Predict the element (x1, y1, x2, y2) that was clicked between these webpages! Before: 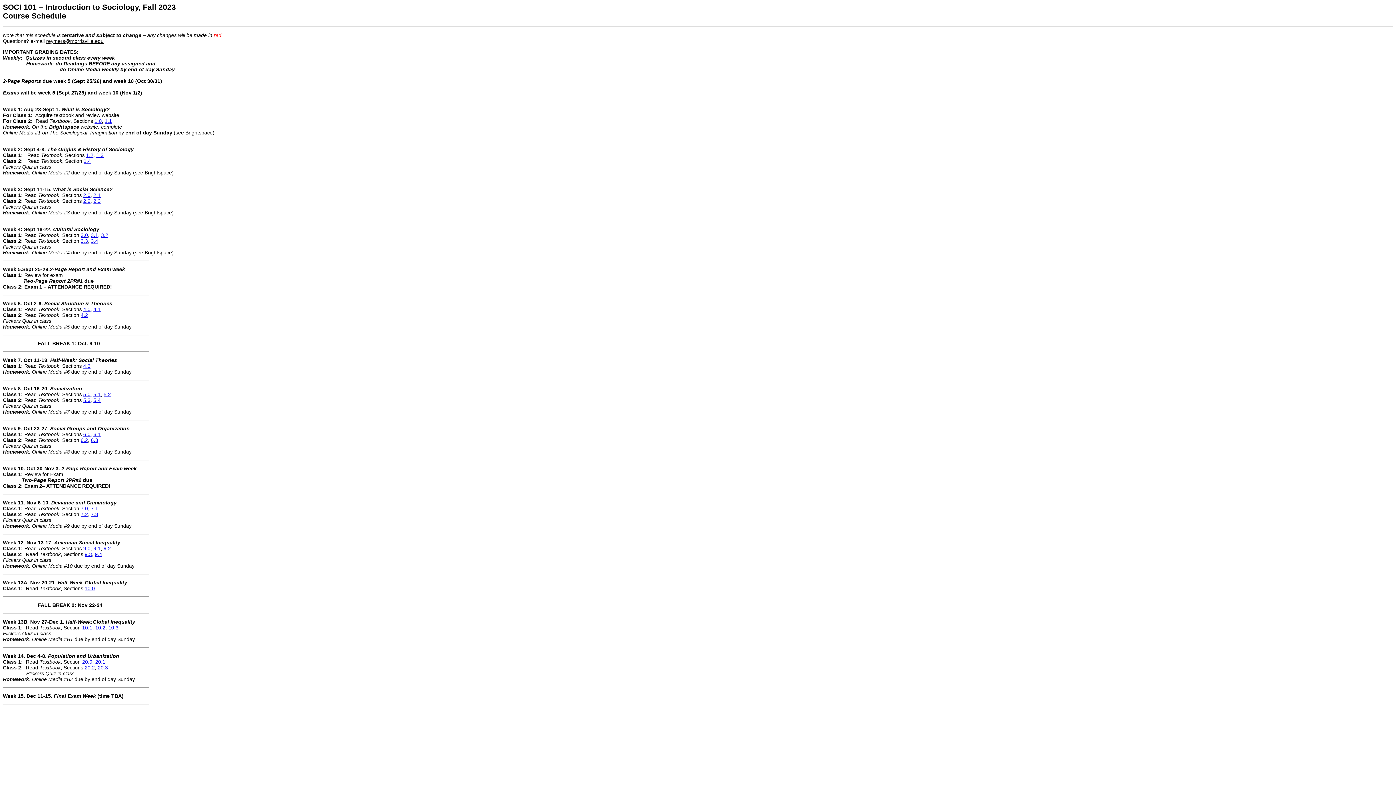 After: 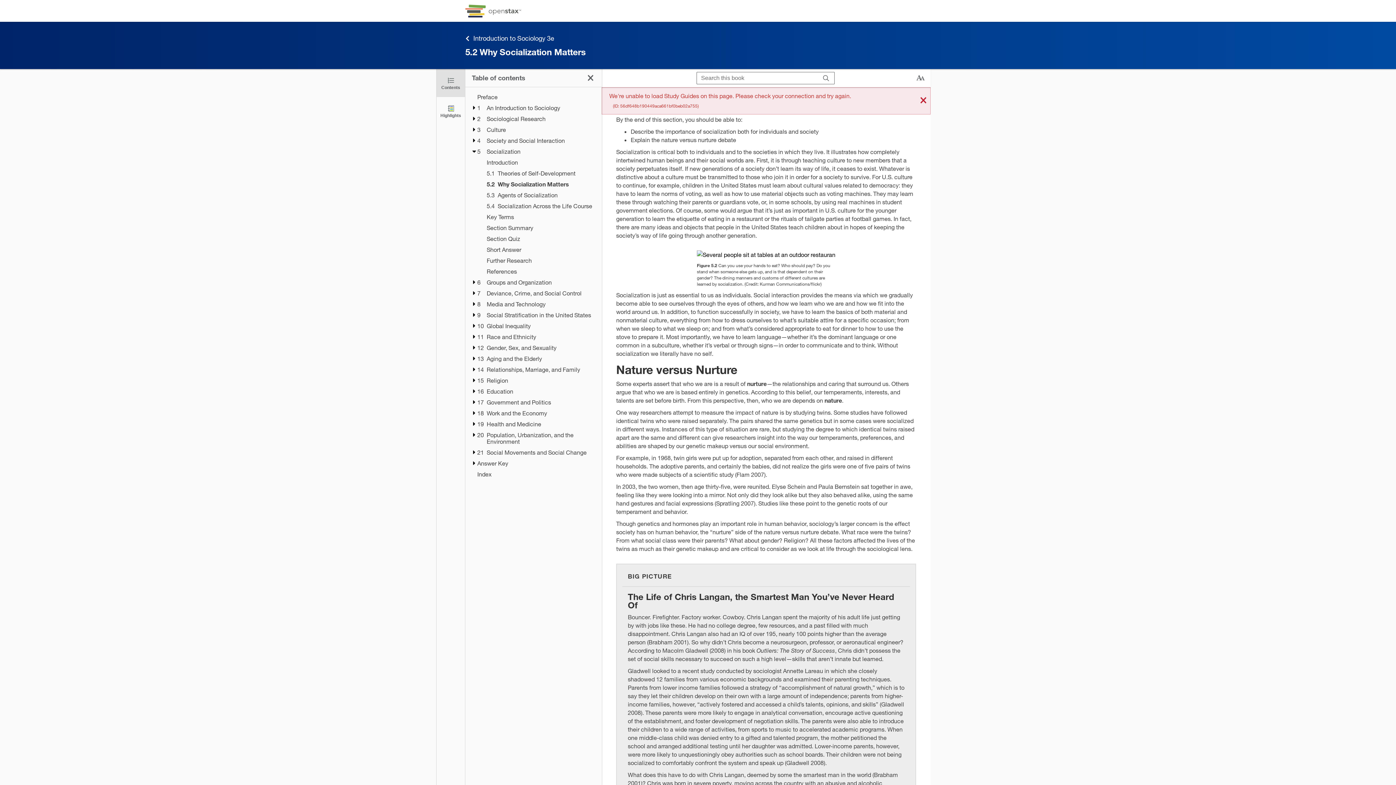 Action: bbox: (103, 391, 110, 397) label: 5.2